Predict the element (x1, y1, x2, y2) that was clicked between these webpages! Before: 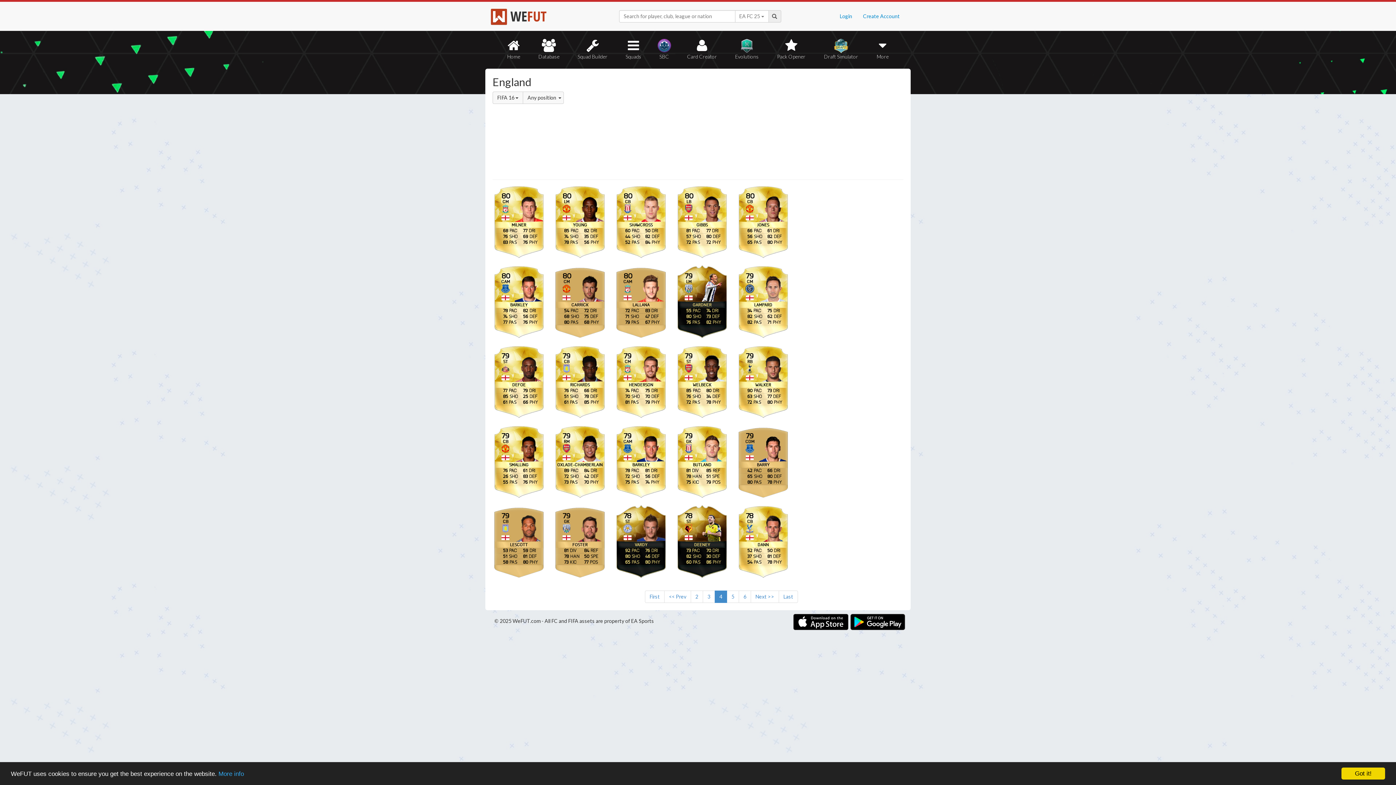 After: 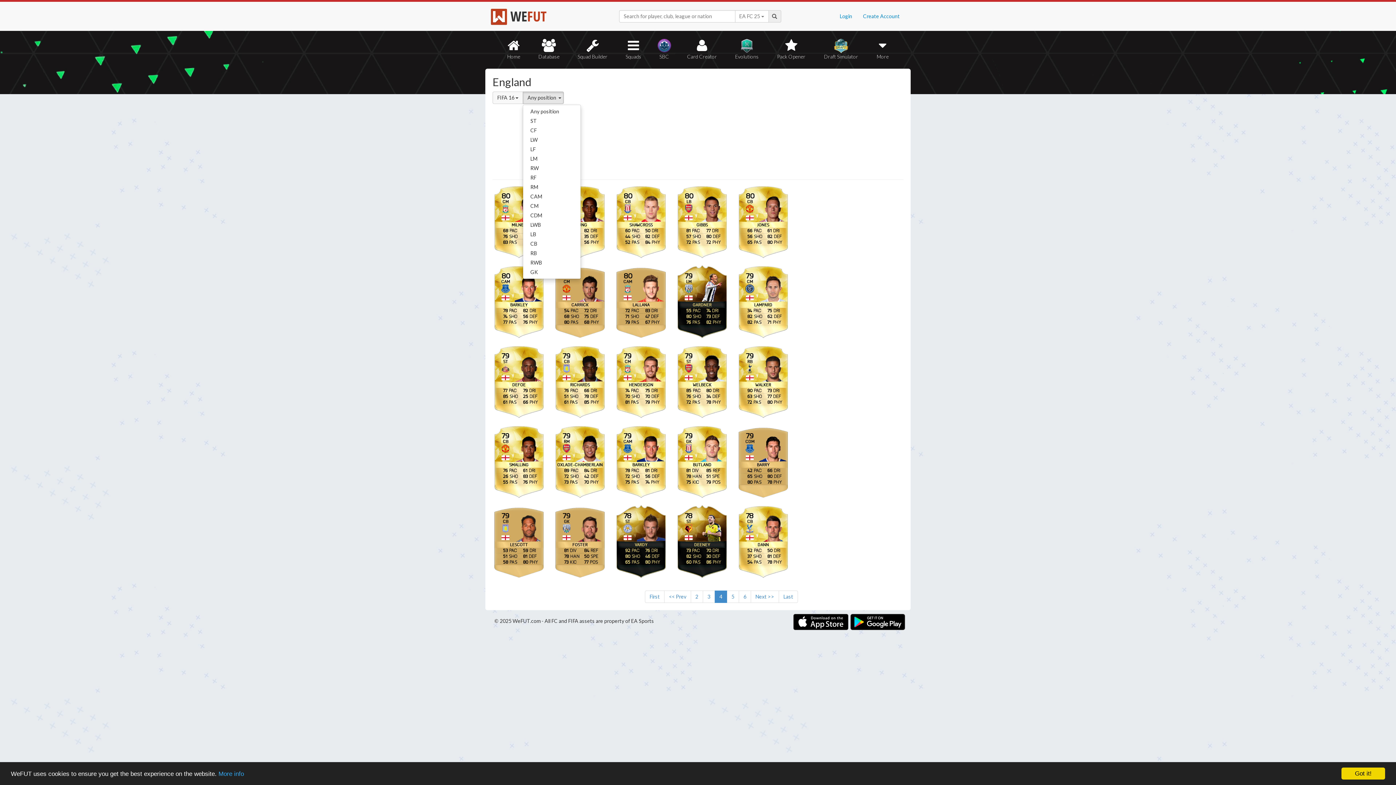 Action: label: Any position  bbox: (522, 91, 564, 104)